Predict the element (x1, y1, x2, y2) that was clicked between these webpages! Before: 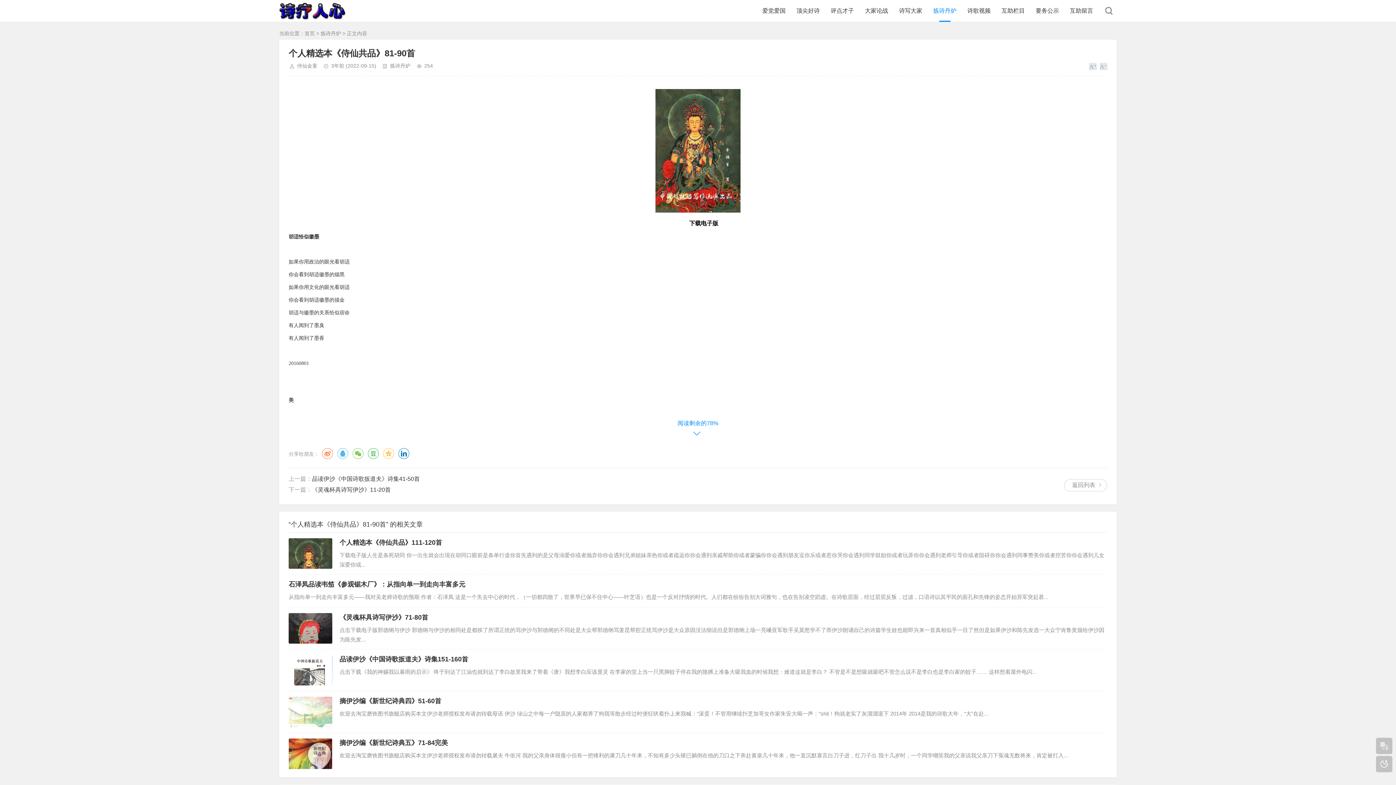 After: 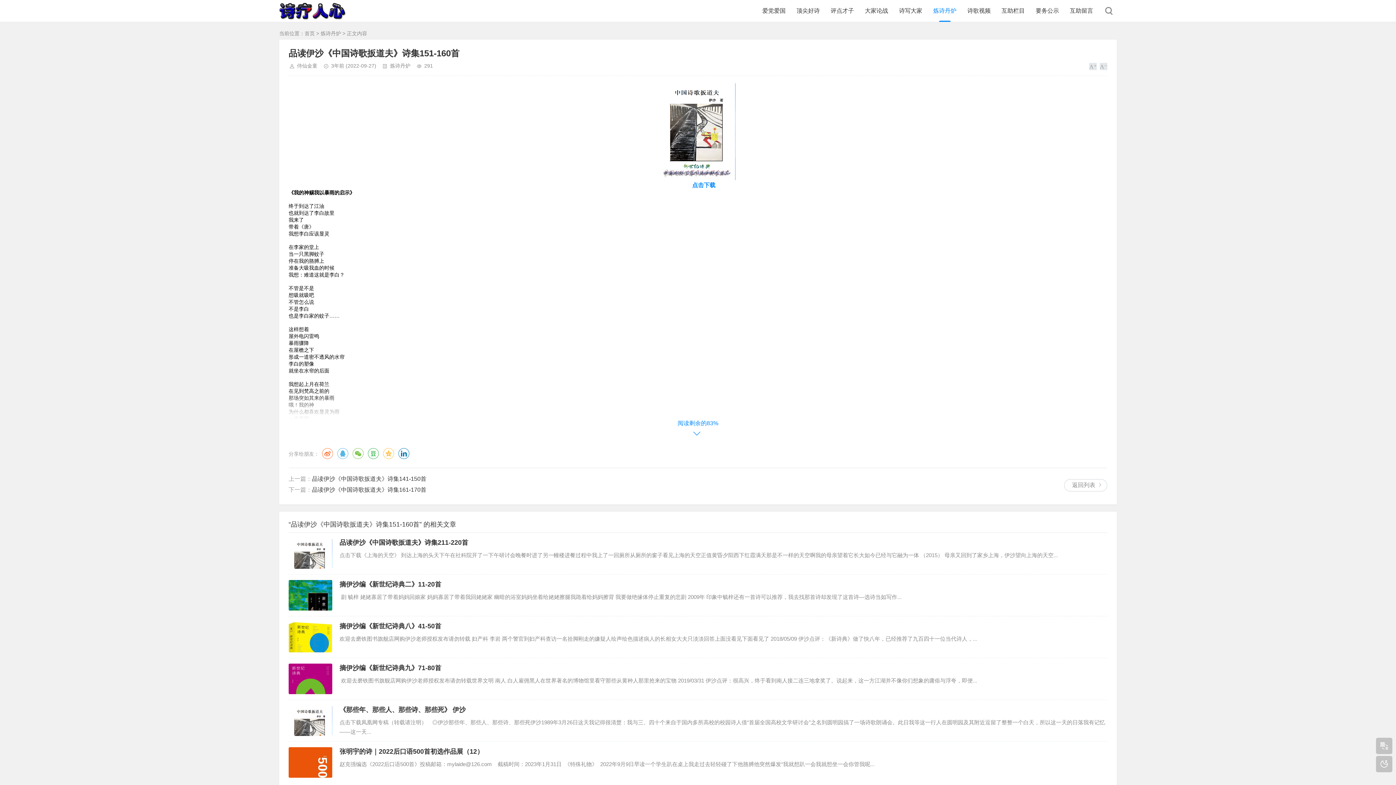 Action: bbox: (288, 655, 332, 685)